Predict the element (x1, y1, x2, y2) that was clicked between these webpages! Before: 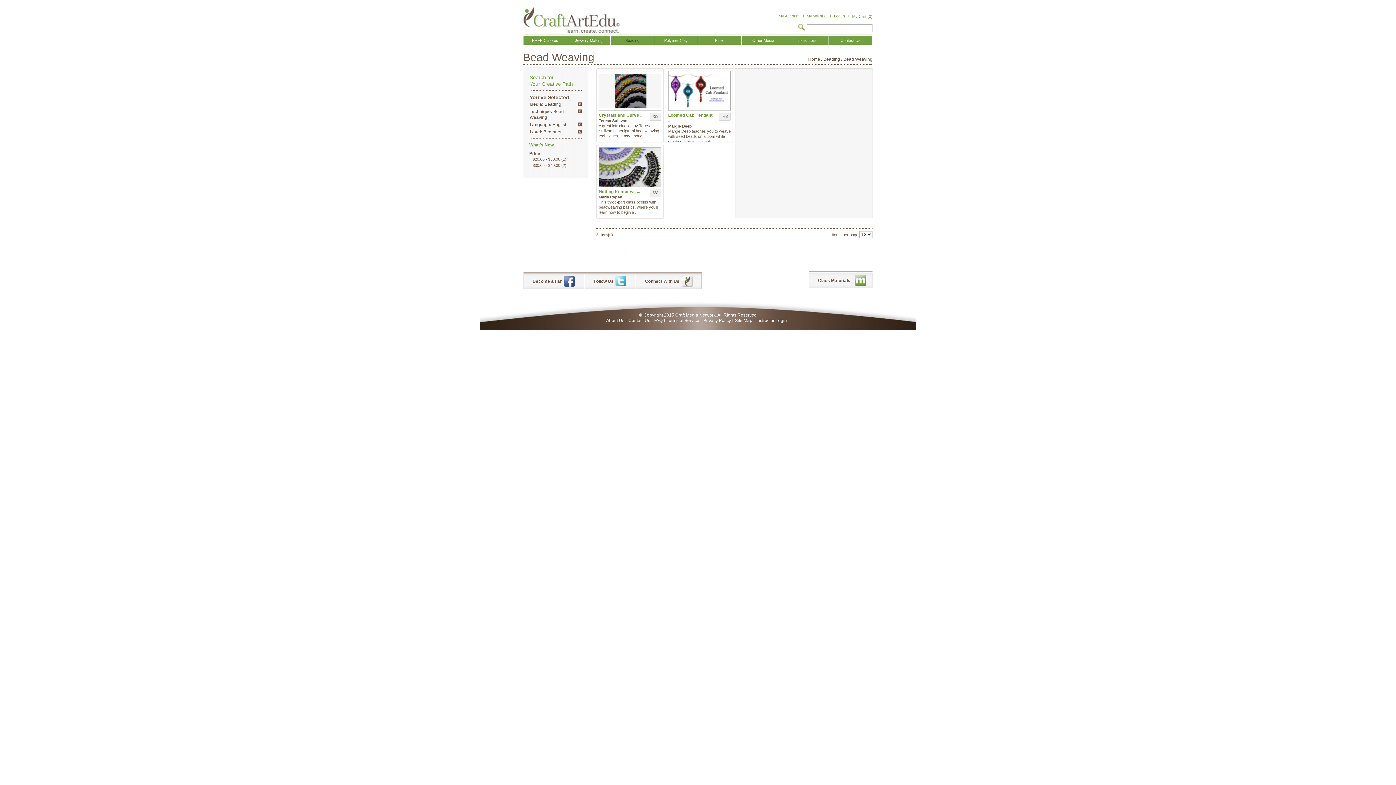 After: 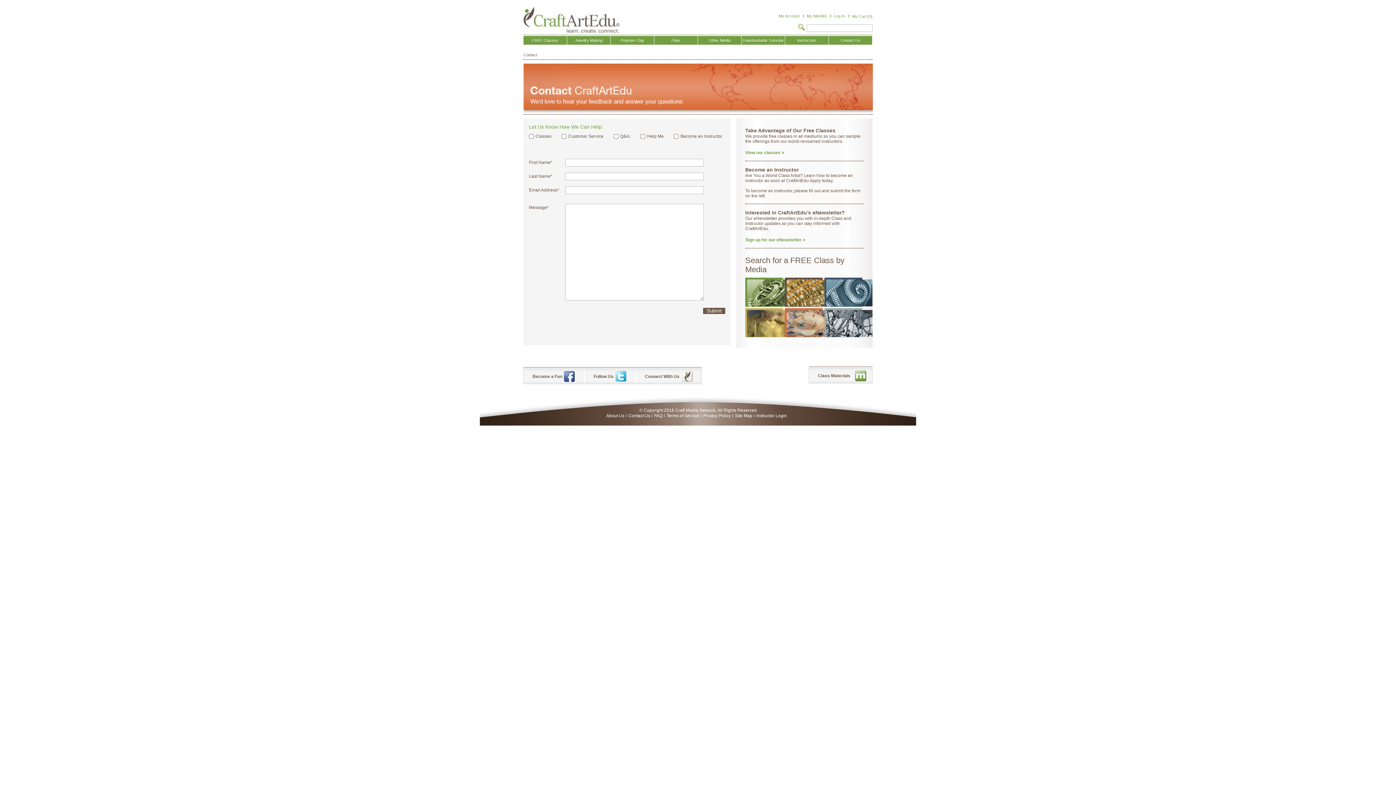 Action: bbox: (628, 318, 650, 323) label: Contact Us